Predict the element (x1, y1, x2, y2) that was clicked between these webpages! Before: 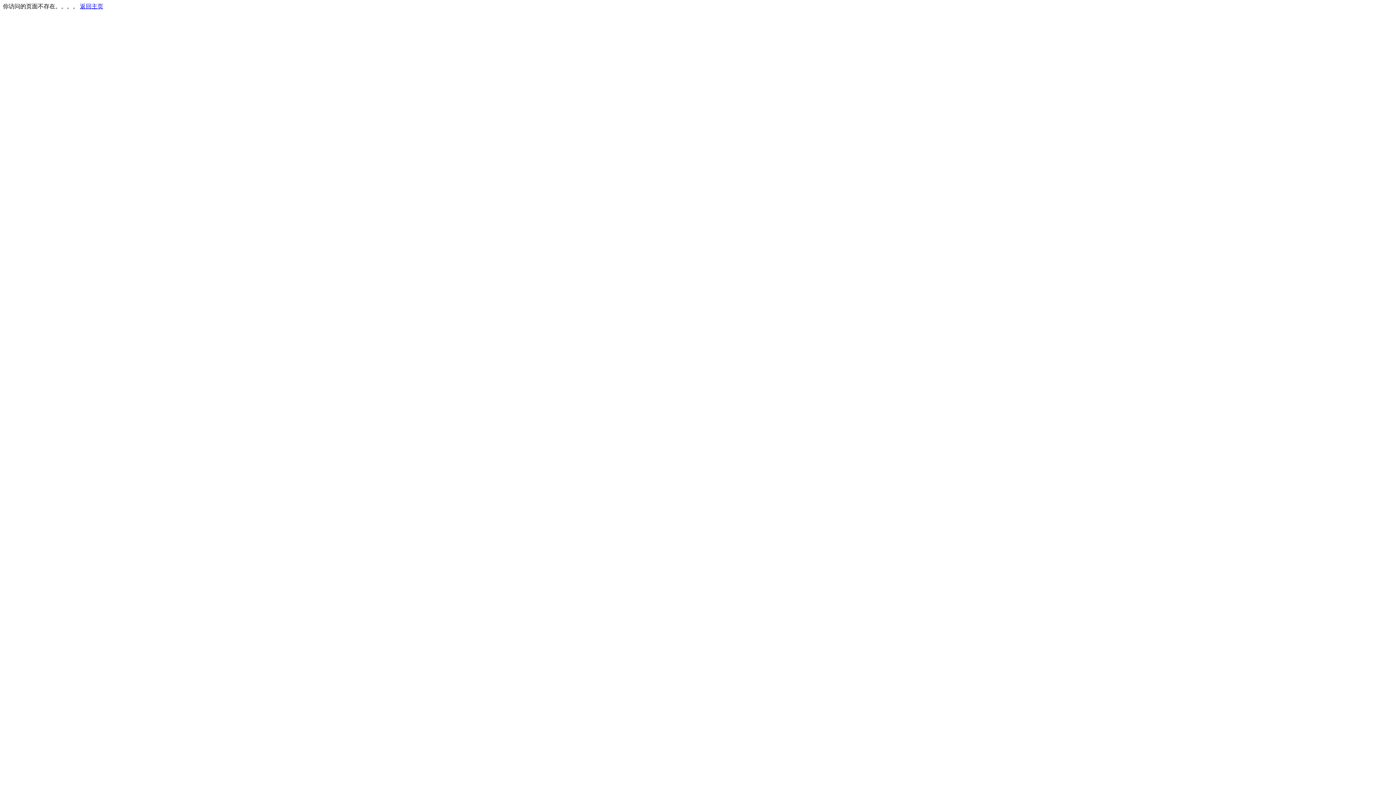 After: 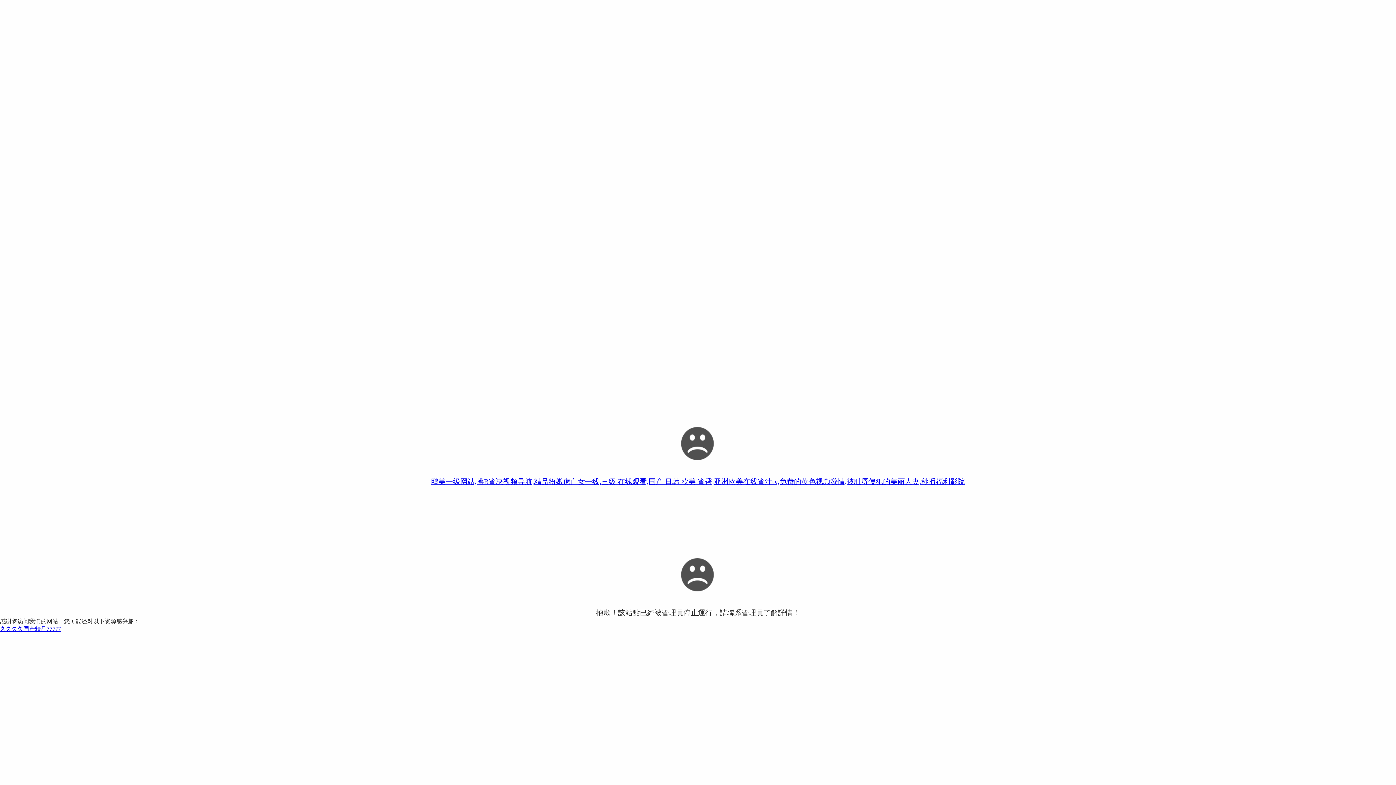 Action: bbox: (80, 3, 103, 9) label: 返回主页